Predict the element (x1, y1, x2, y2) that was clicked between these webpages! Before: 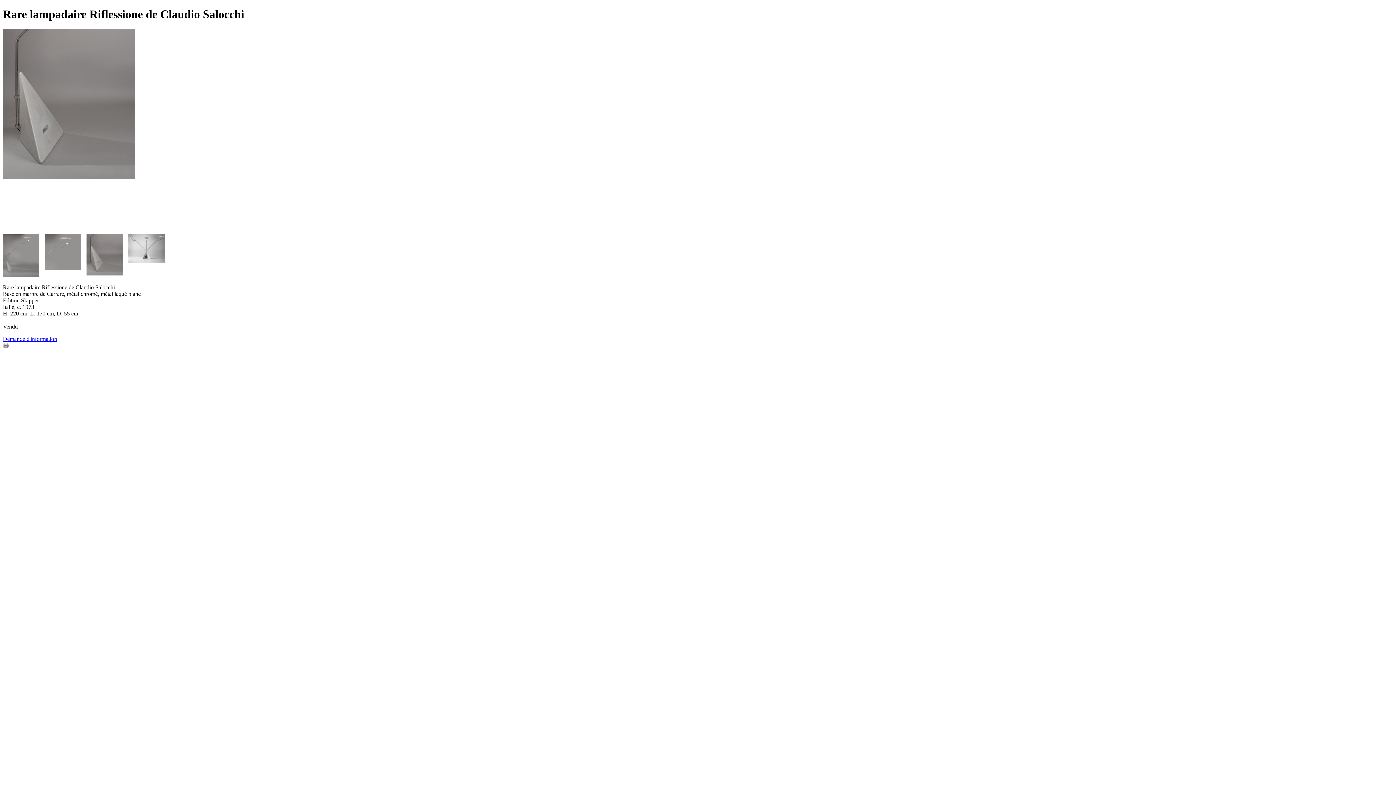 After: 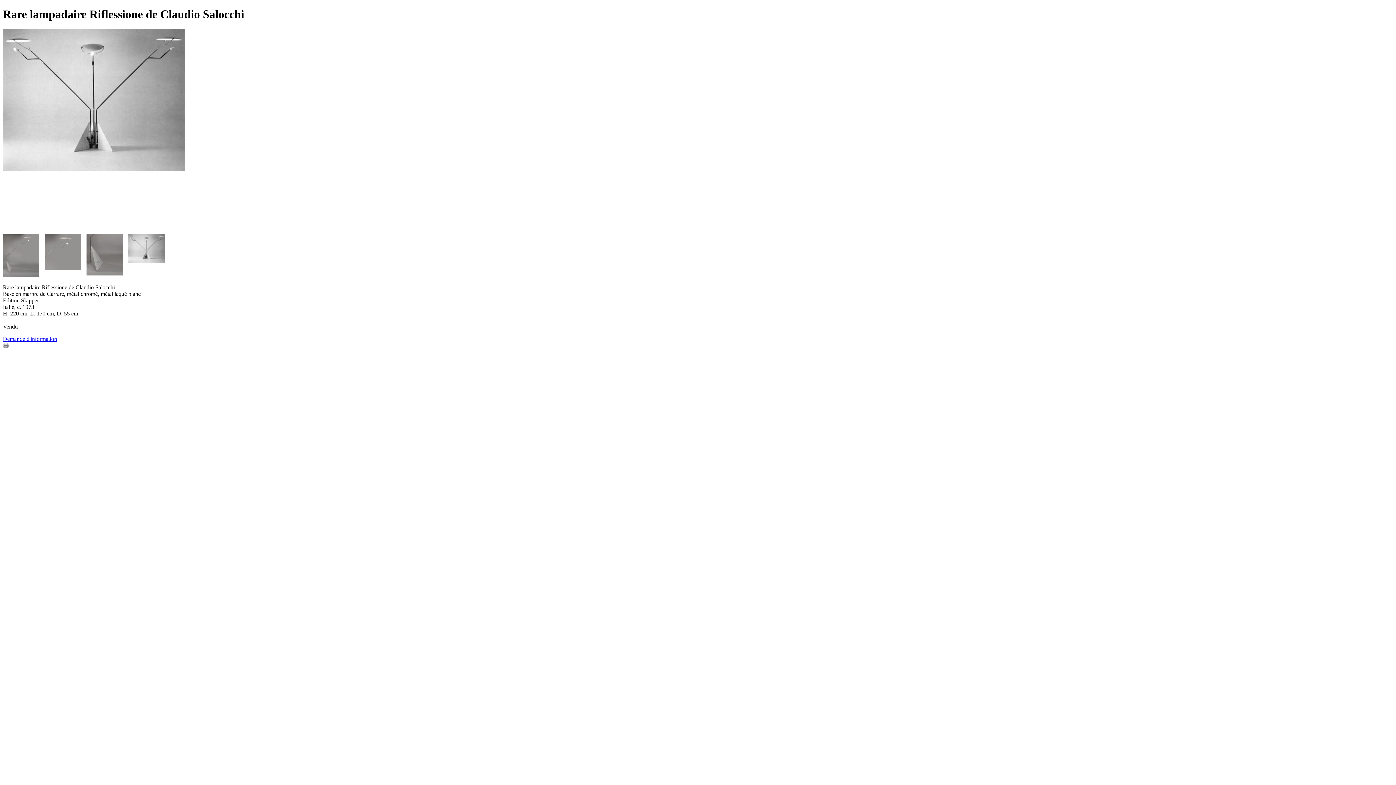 Action: bbox: (2, 342, 8, 348)